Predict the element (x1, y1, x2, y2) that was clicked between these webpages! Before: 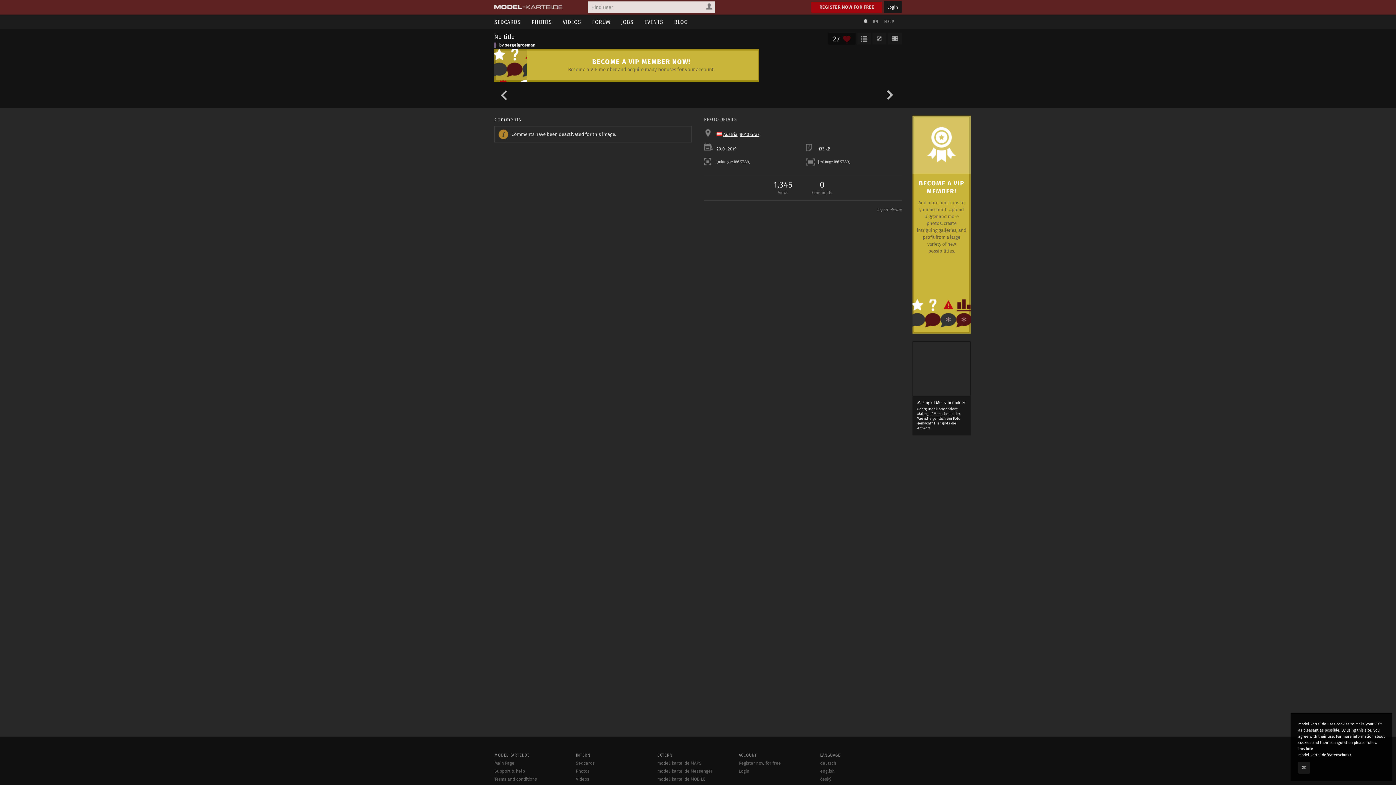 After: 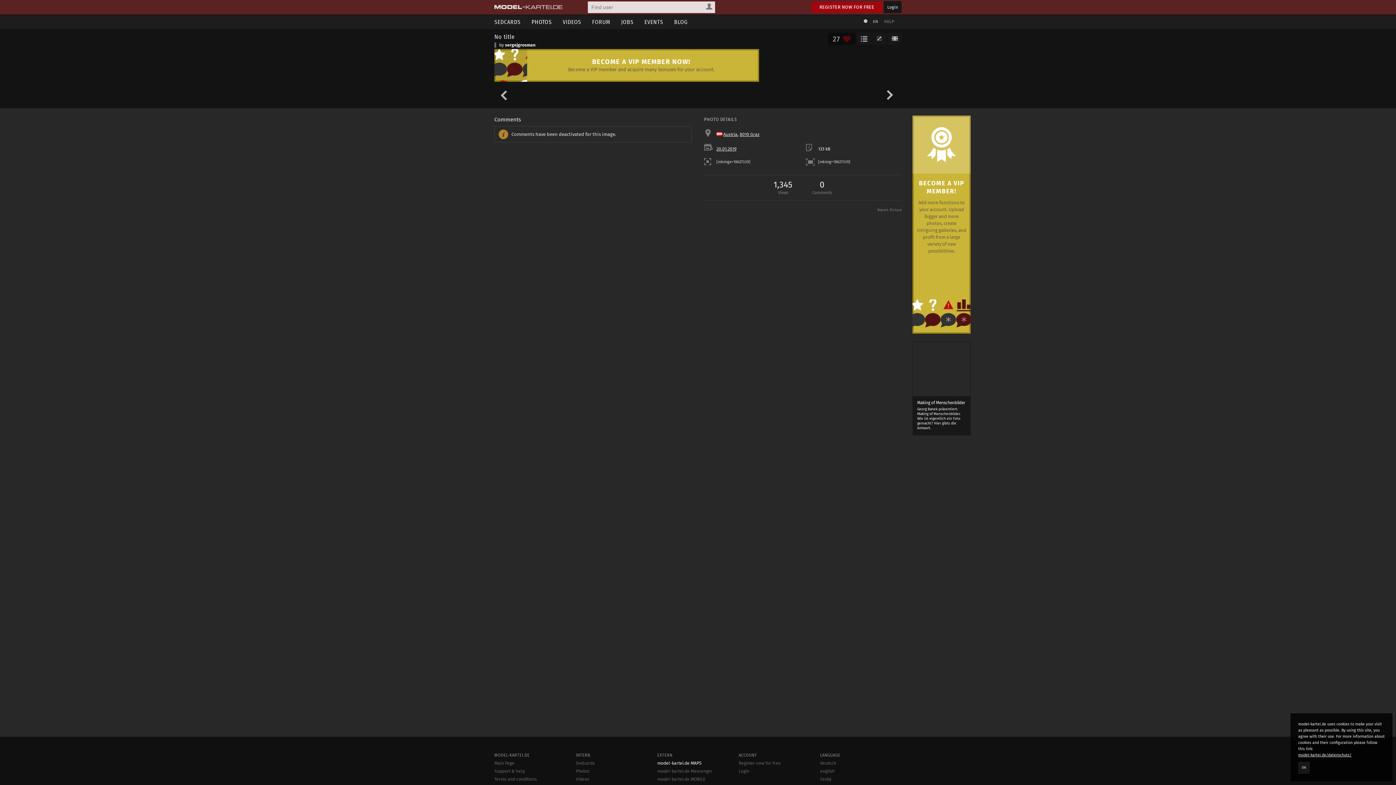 Action: label: model-kartei.de MAPS bbox: (657, 761, 701, 766)